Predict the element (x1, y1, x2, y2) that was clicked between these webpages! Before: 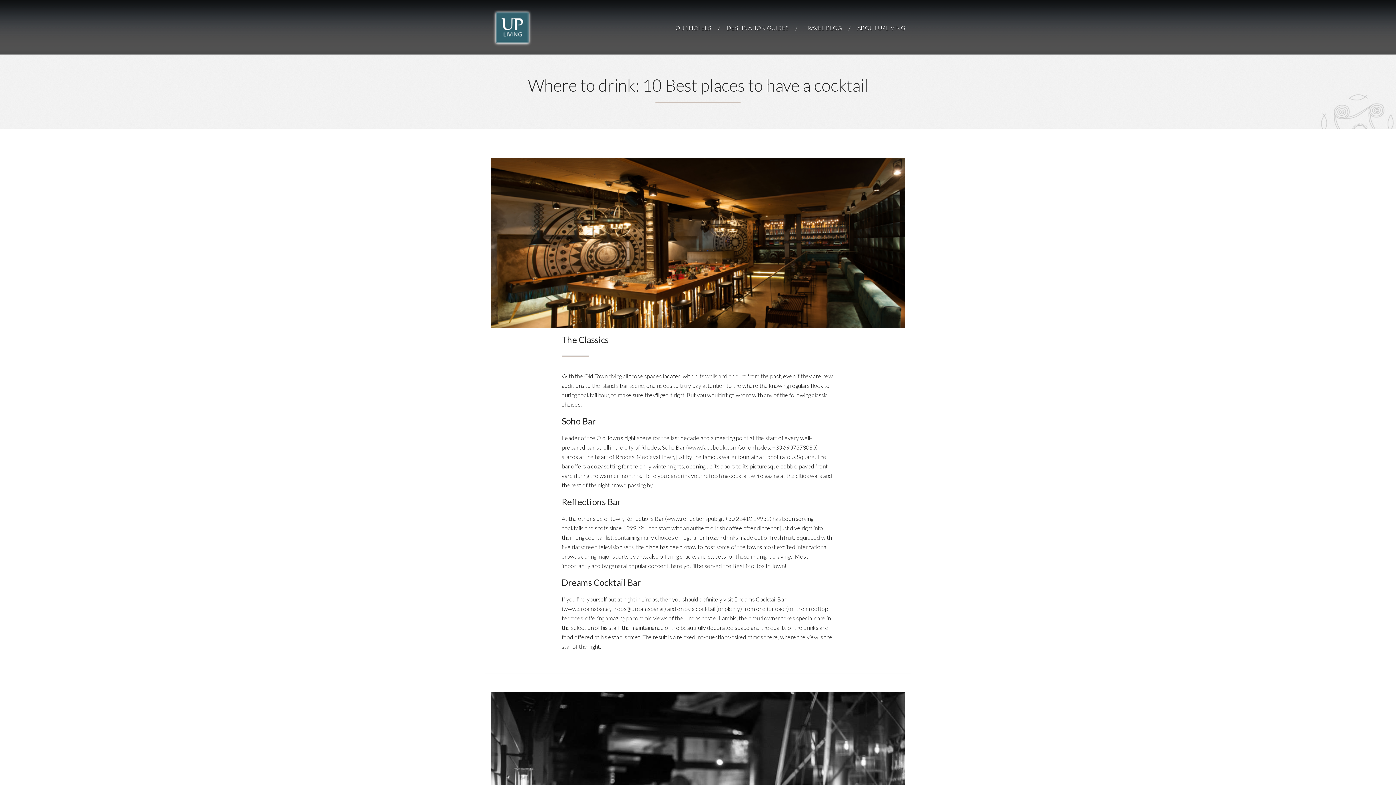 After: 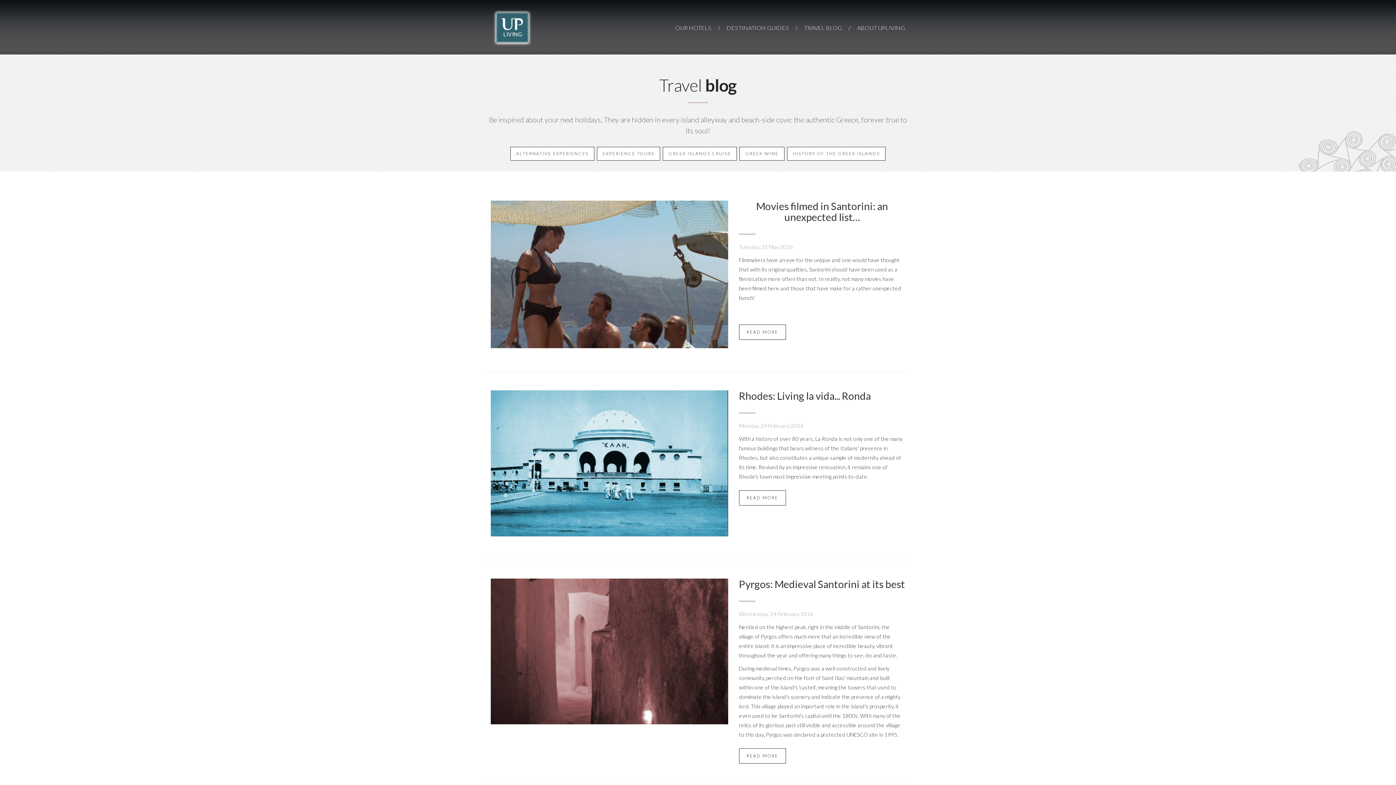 Action: label: TRAVEL BLOG bbox: (804, 23, 842, 33)